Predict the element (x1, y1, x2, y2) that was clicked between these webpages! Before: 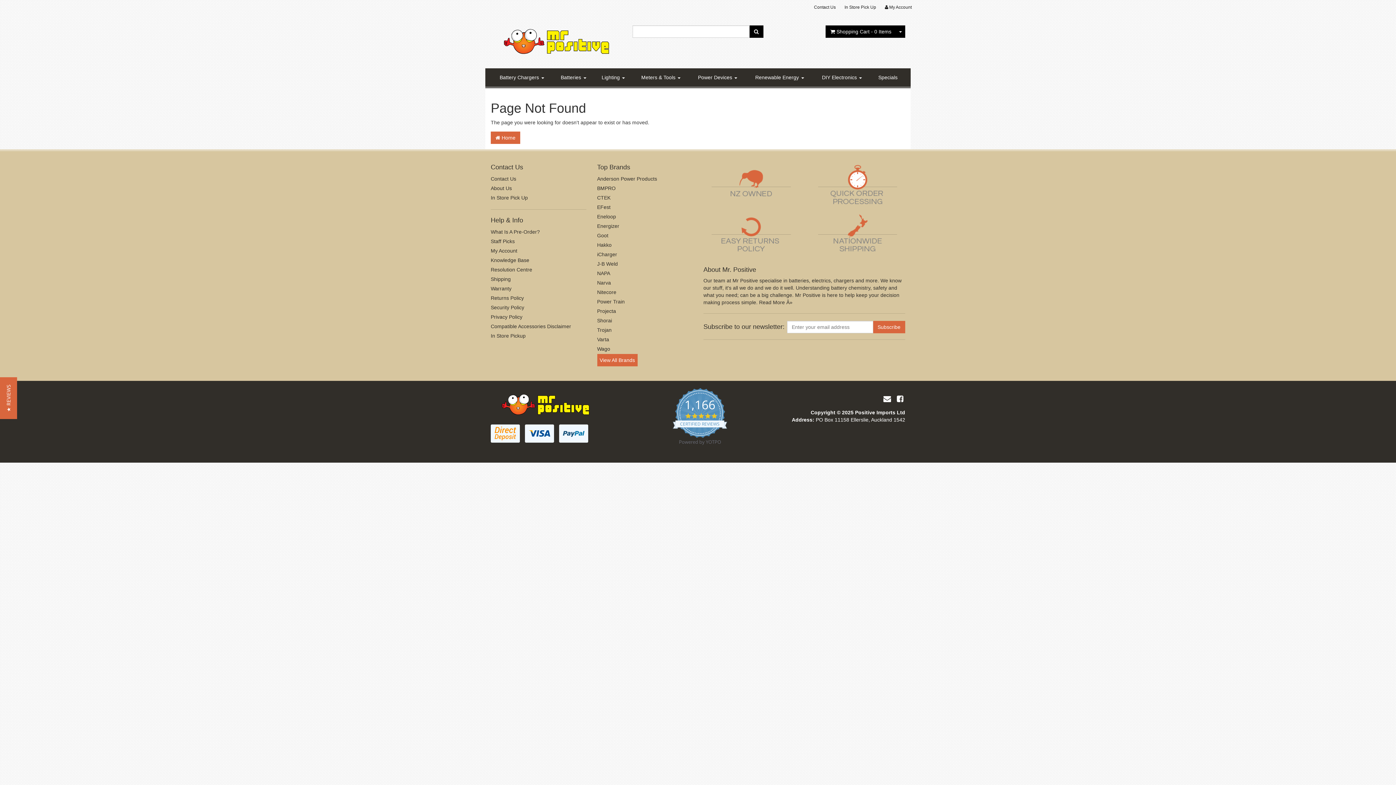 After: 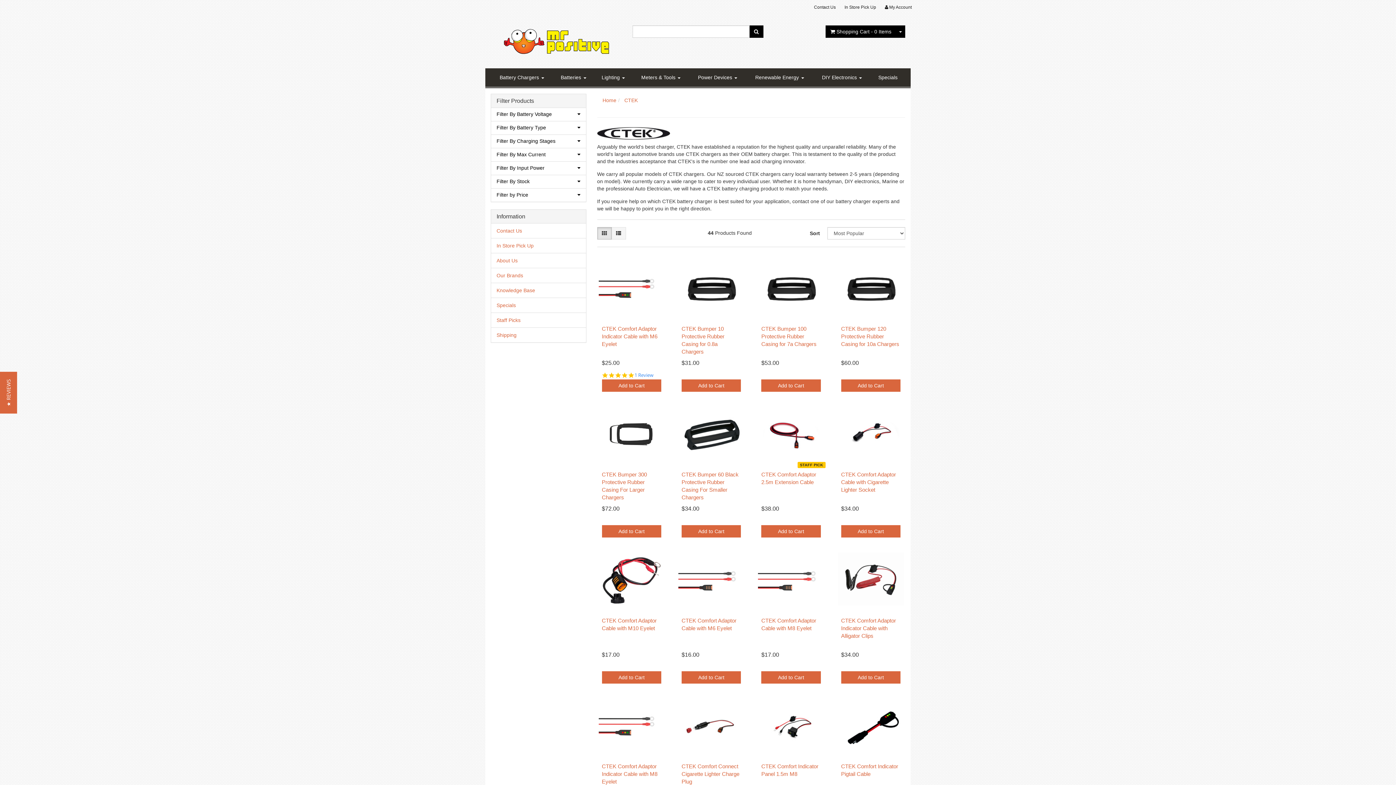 Action: label: CTEK bbox: (591, 193, 692, 202)